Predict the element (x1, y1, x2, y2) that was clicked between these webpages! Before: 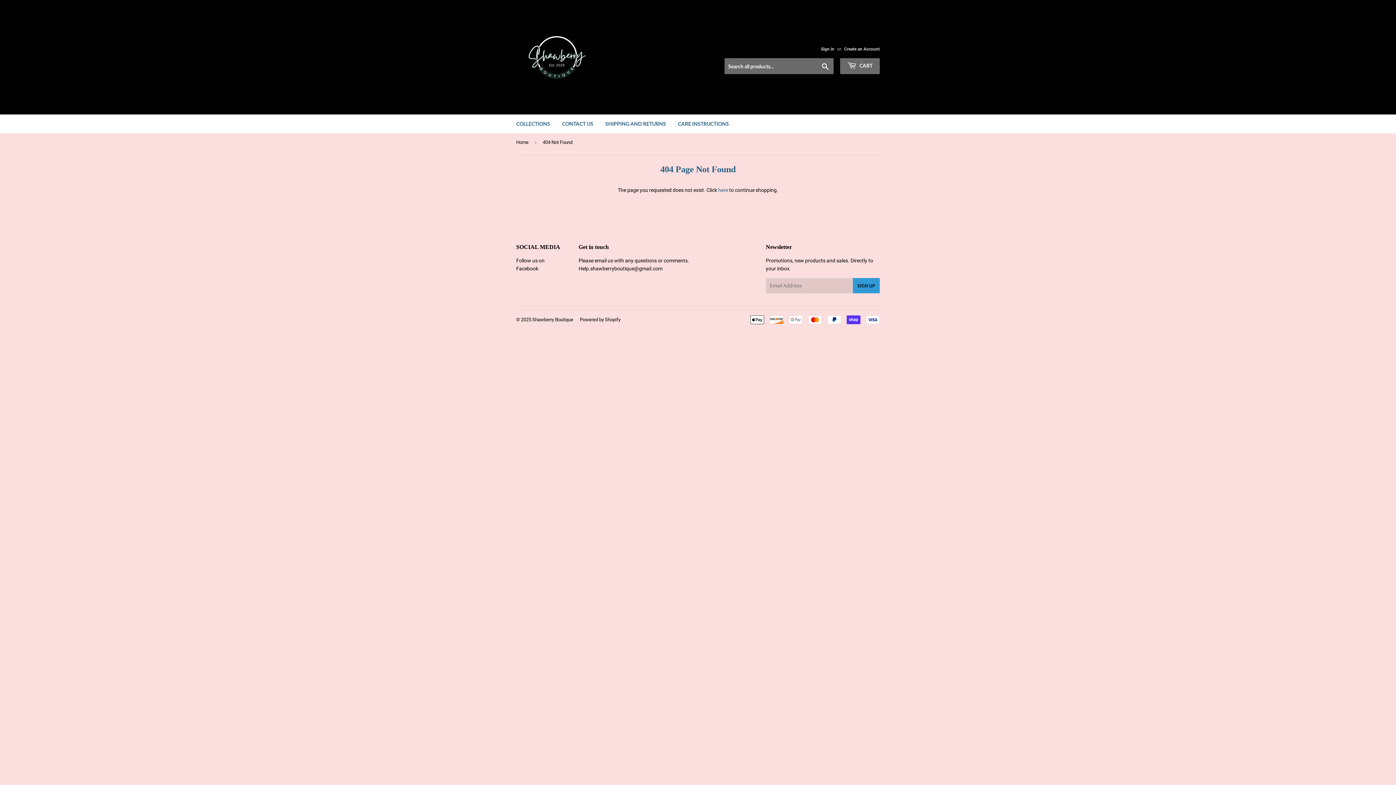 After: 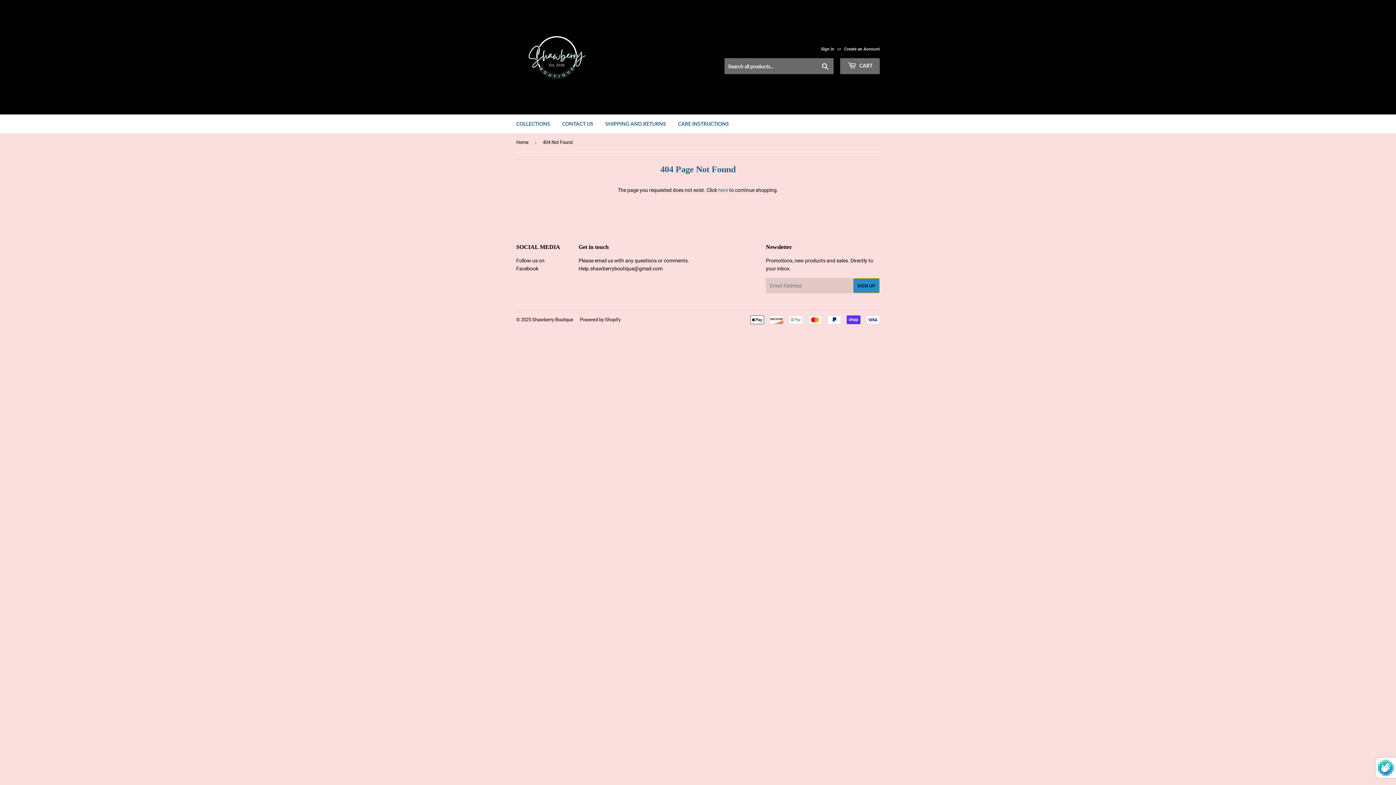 Action: bbox: (852, 278, 879, 293) label: SIGN UP